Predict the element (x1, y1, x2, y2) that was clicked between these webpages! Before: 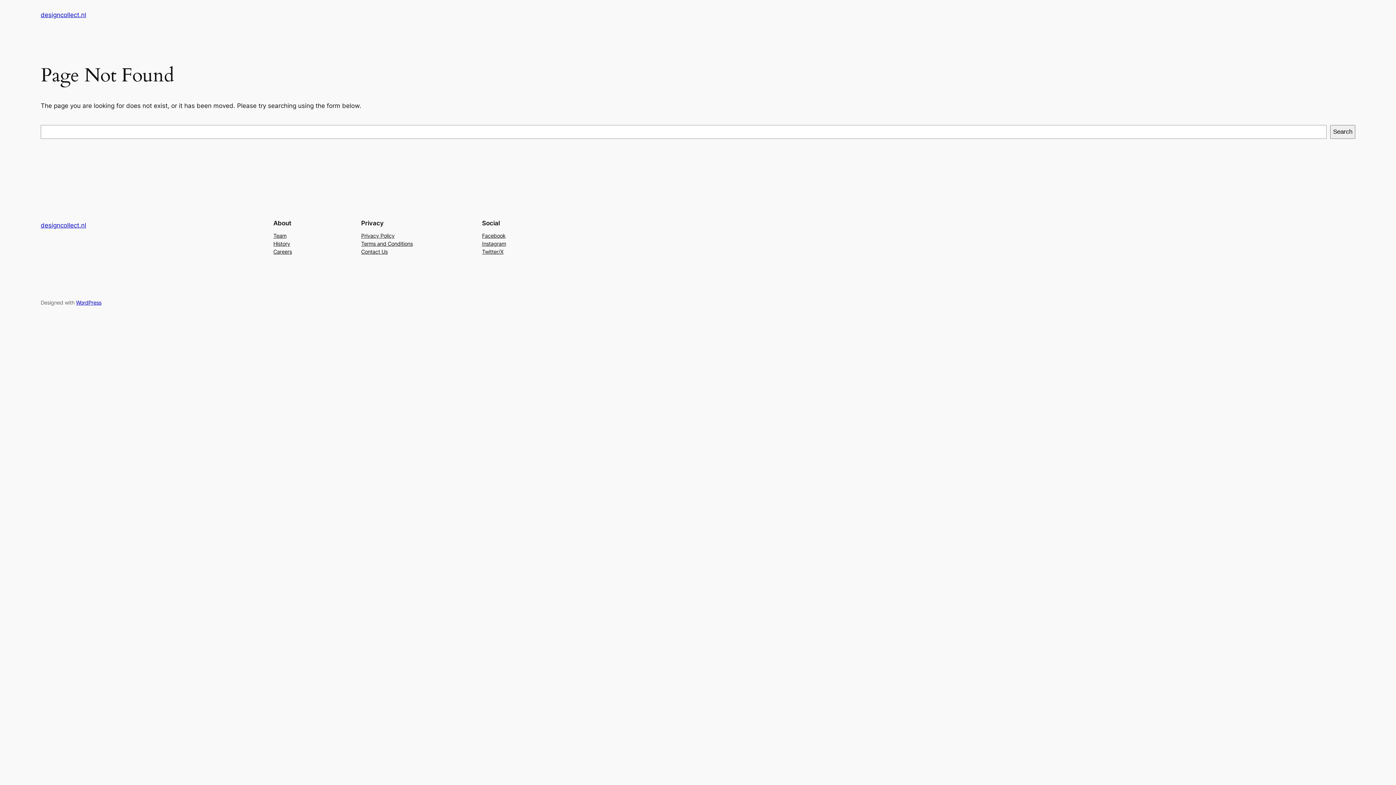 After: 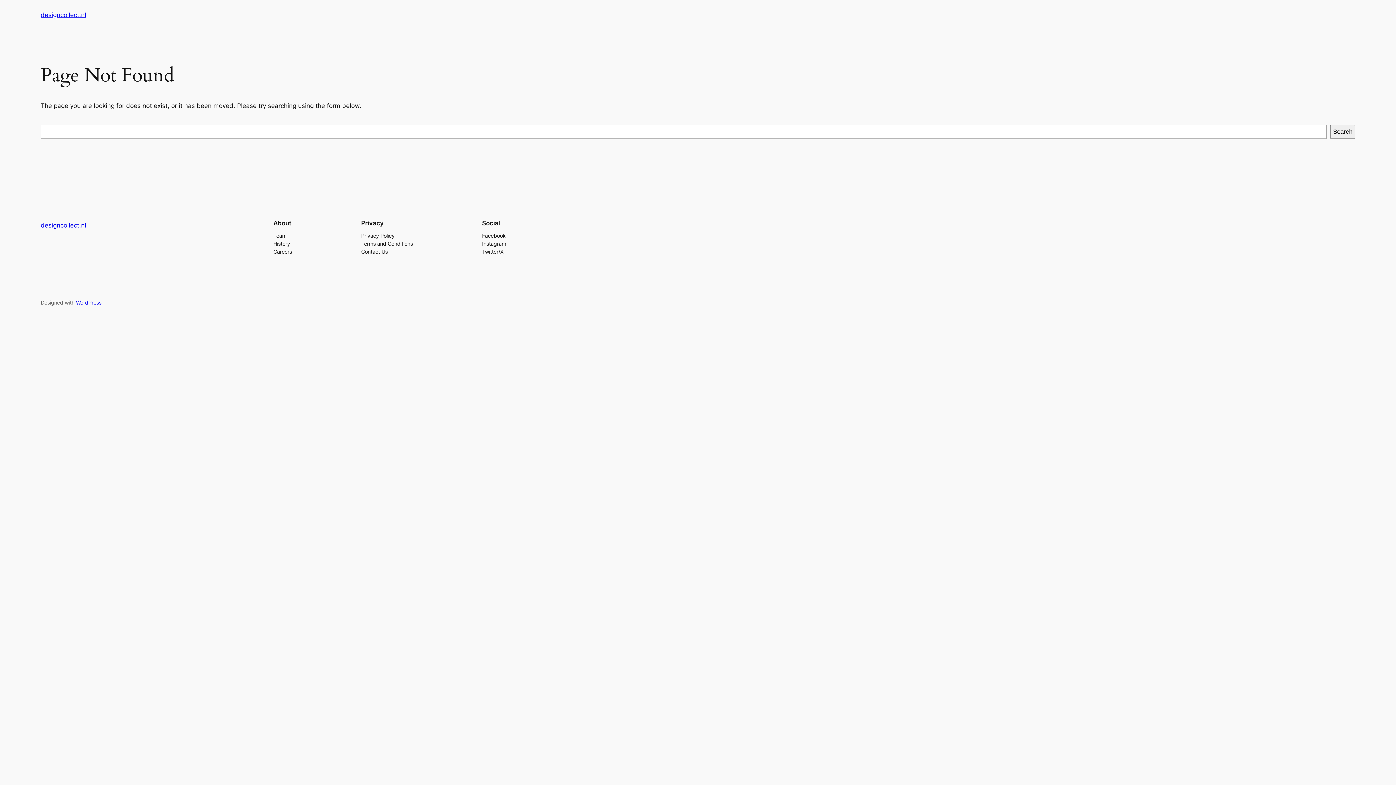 Action: label: History bbox: (273, 239, 290, 247)